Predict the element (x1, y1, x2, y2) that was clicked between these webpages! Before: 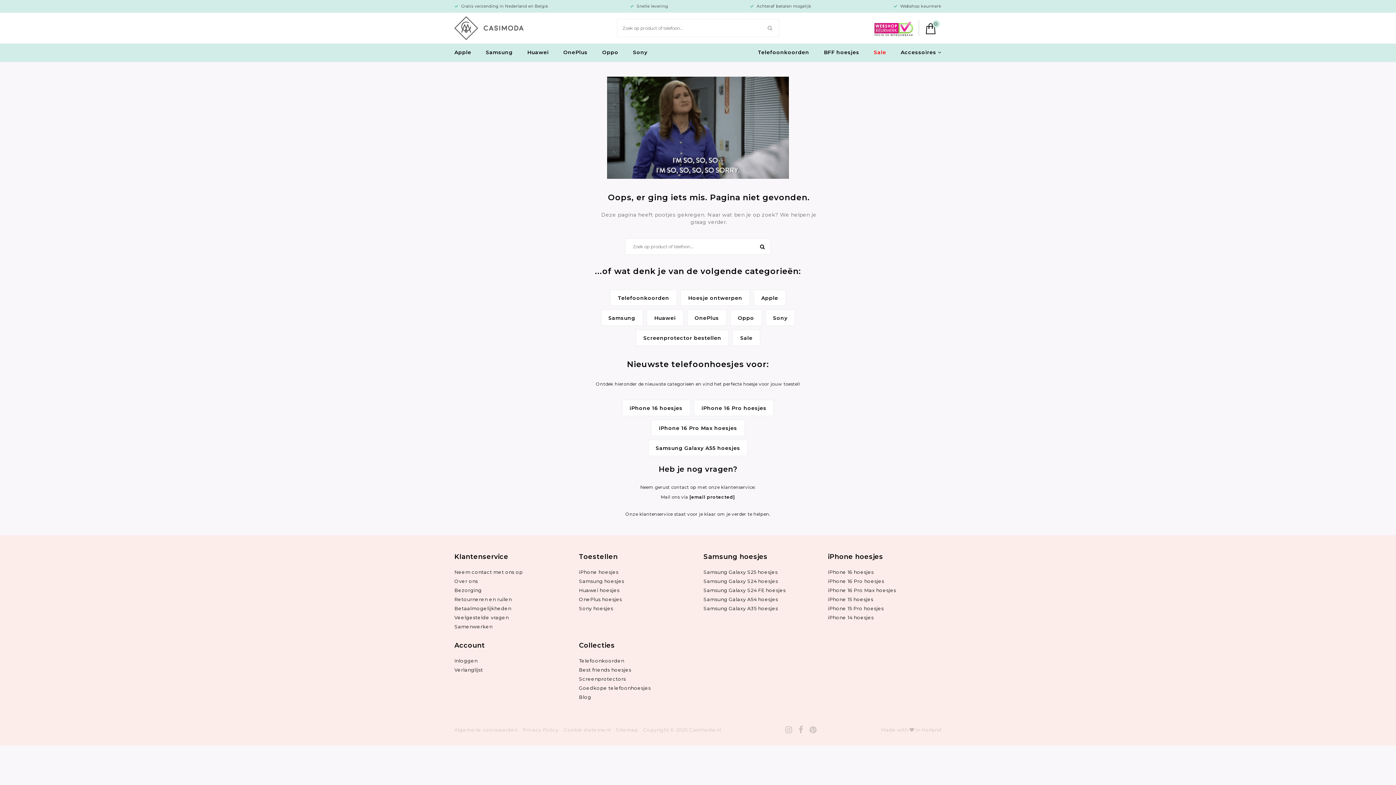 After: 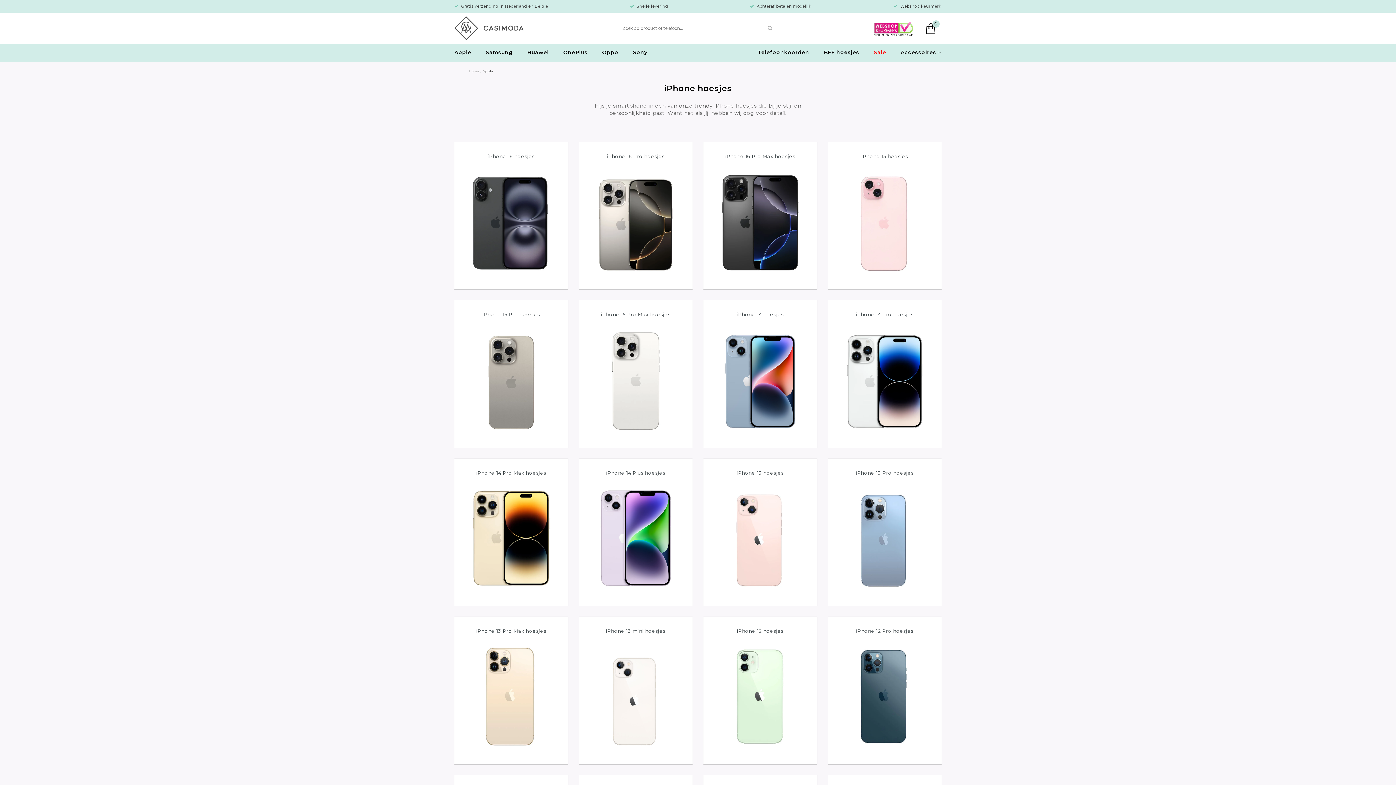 Action: bbox: (454, 46, 471, 59) label: Apple